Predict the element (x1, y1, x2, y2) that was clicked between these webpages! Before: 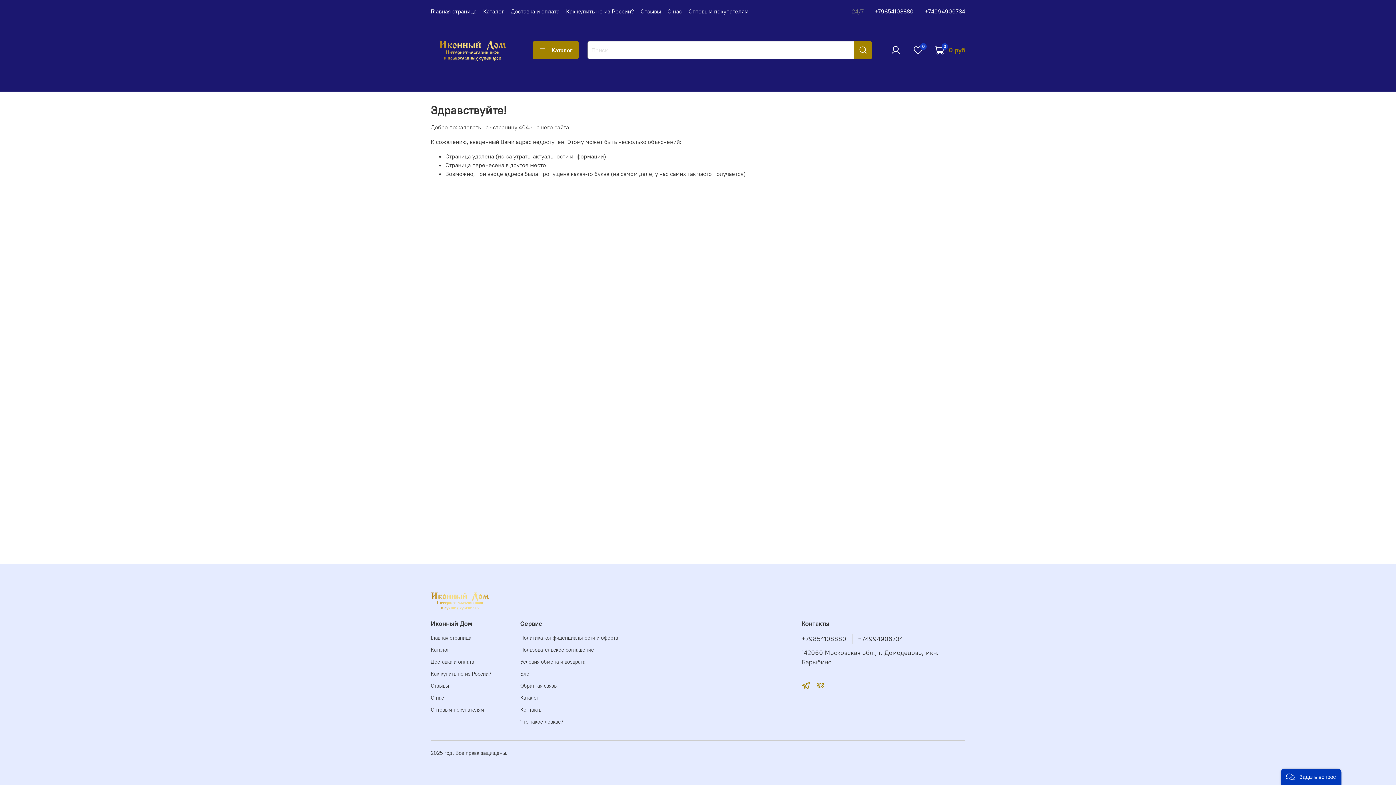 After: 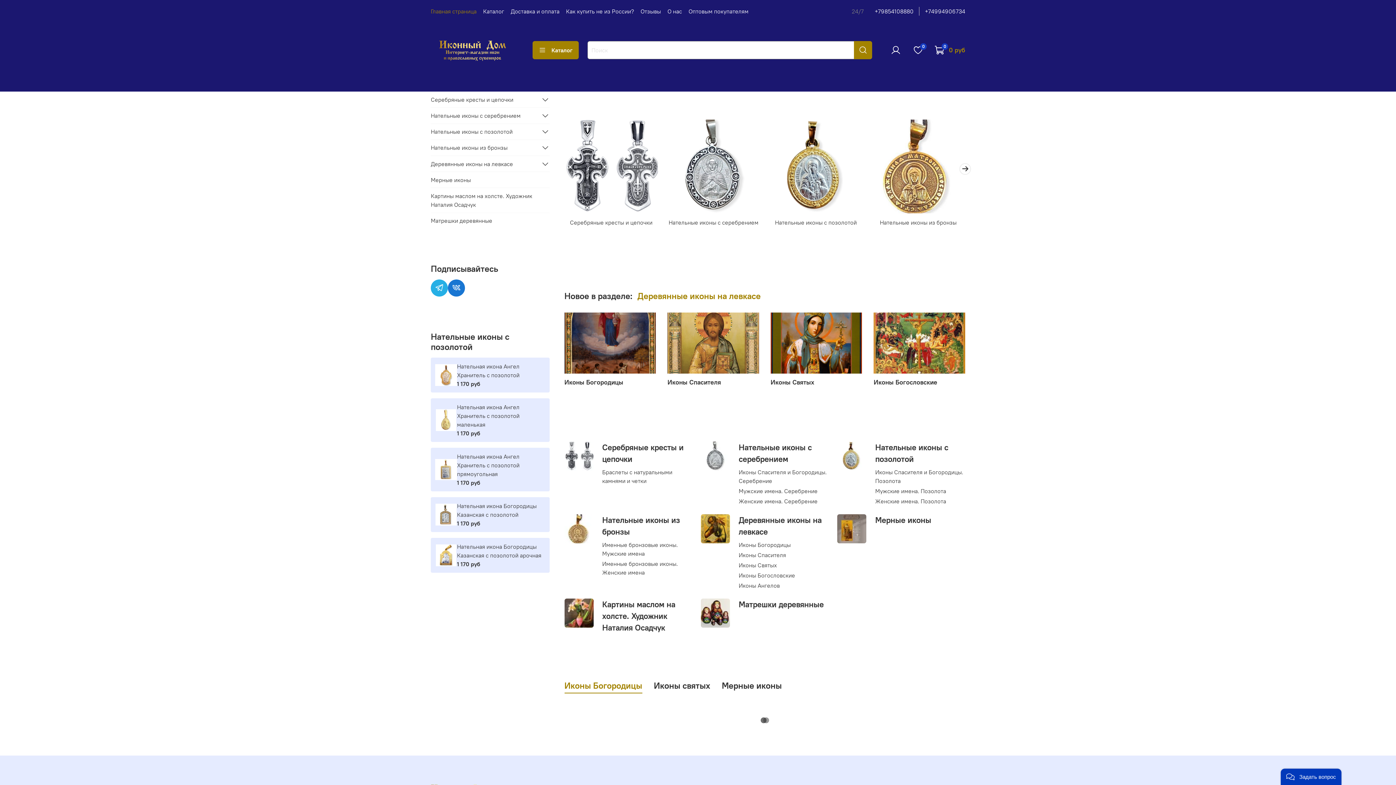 Action: bbox: (430, 596, 489, 604)